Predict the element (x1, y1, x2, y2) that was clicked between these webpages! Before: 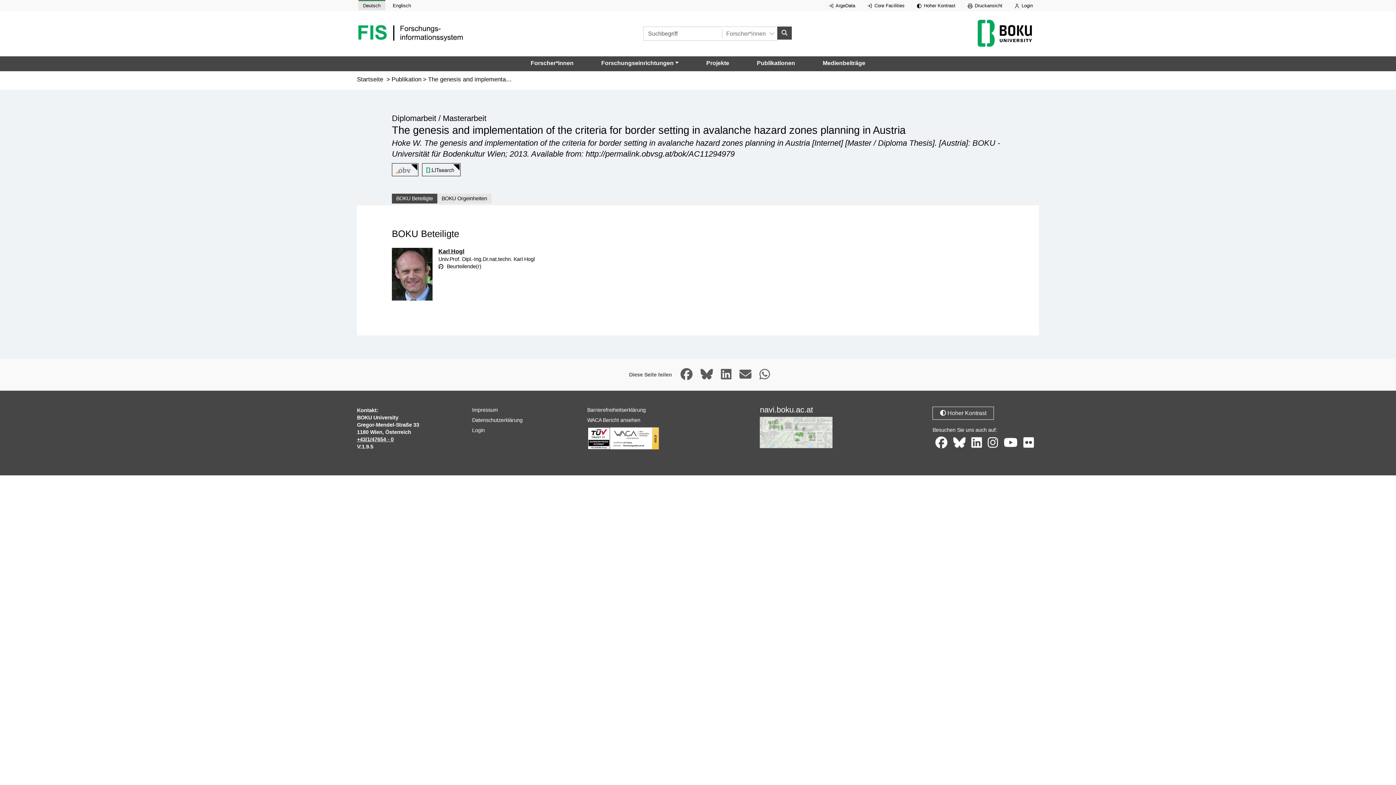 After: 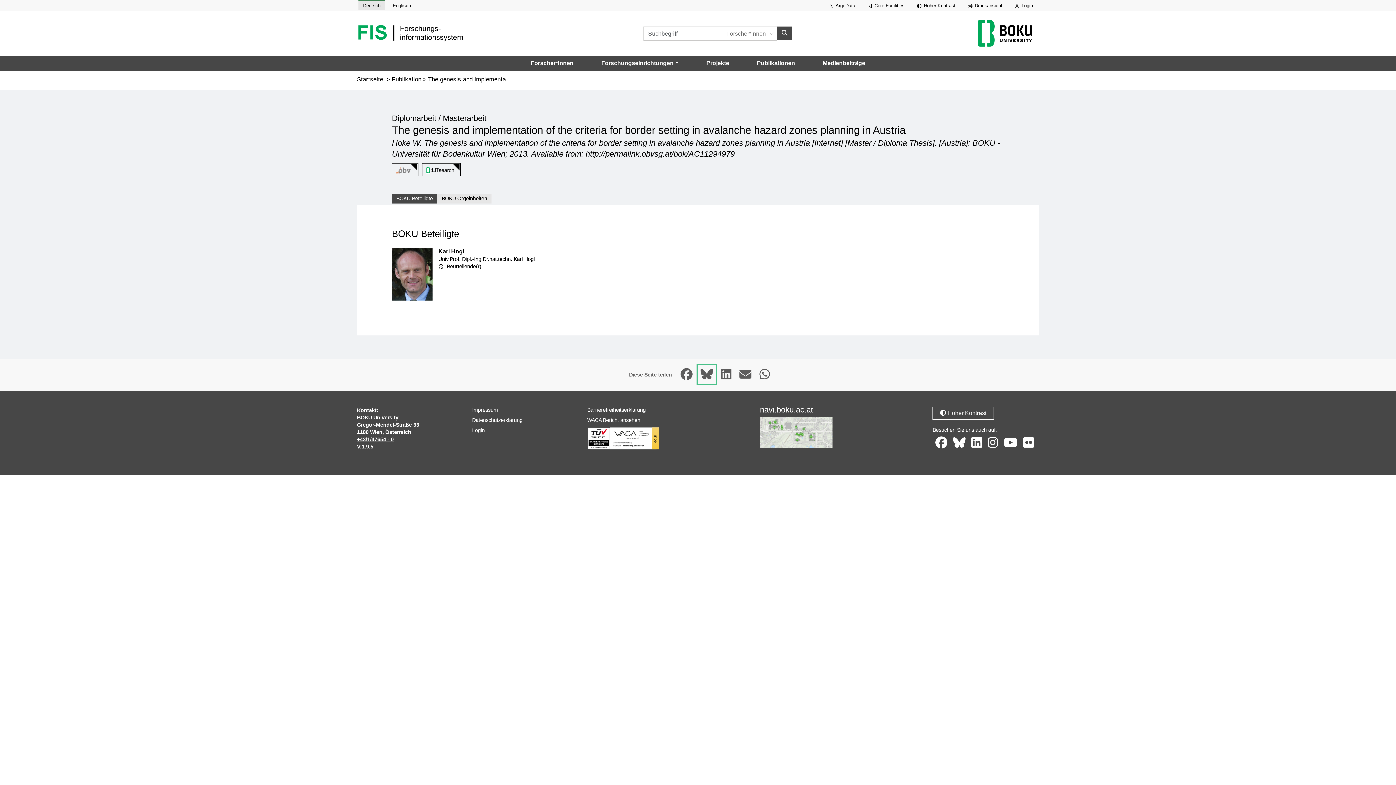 Action: label: Seite auf Bluesky teilen, öffnet in neuem Fenster. bbox: (697, 365, 715, 384)